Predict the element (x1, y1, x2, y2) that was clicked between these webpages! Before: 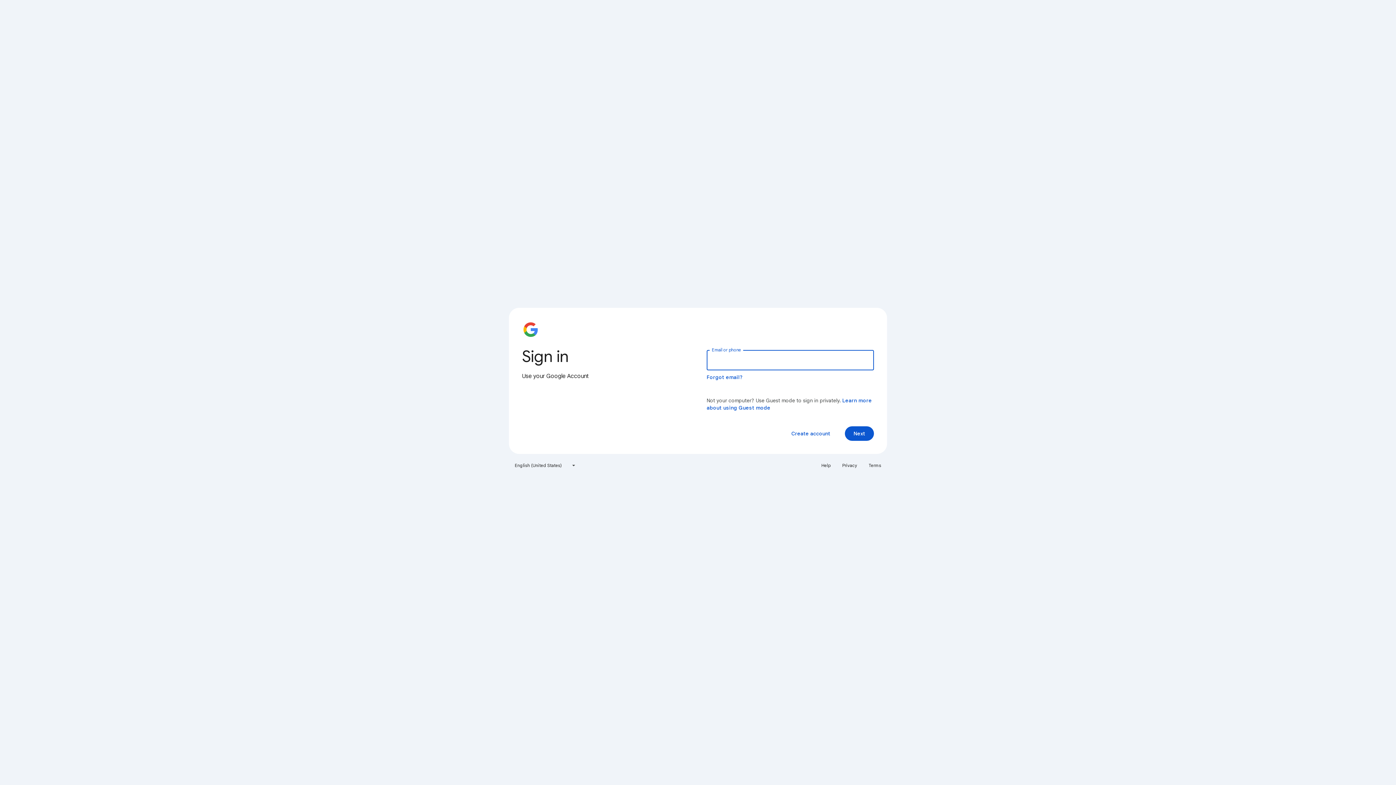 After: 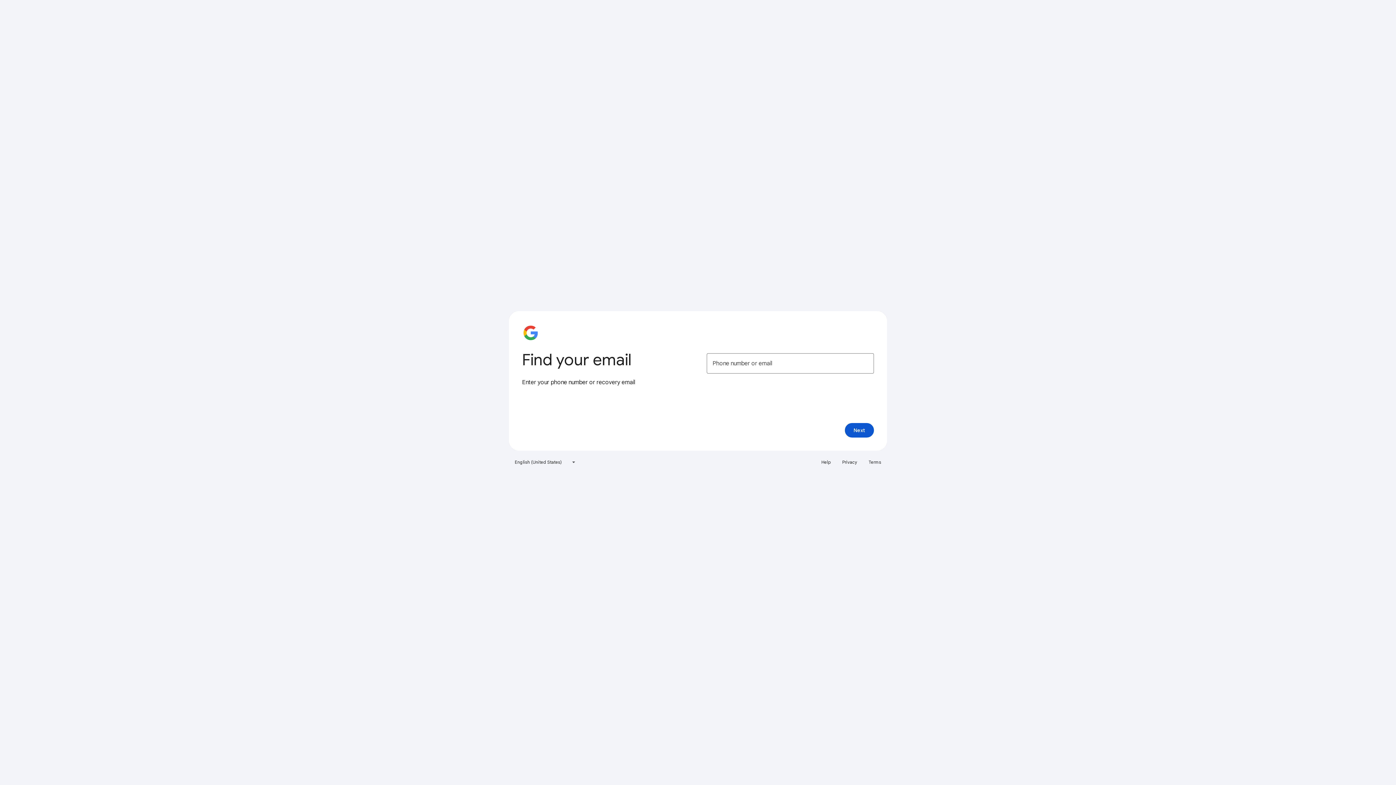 Action: bbox: (706, 374, 743, 380) label: Forgot email?